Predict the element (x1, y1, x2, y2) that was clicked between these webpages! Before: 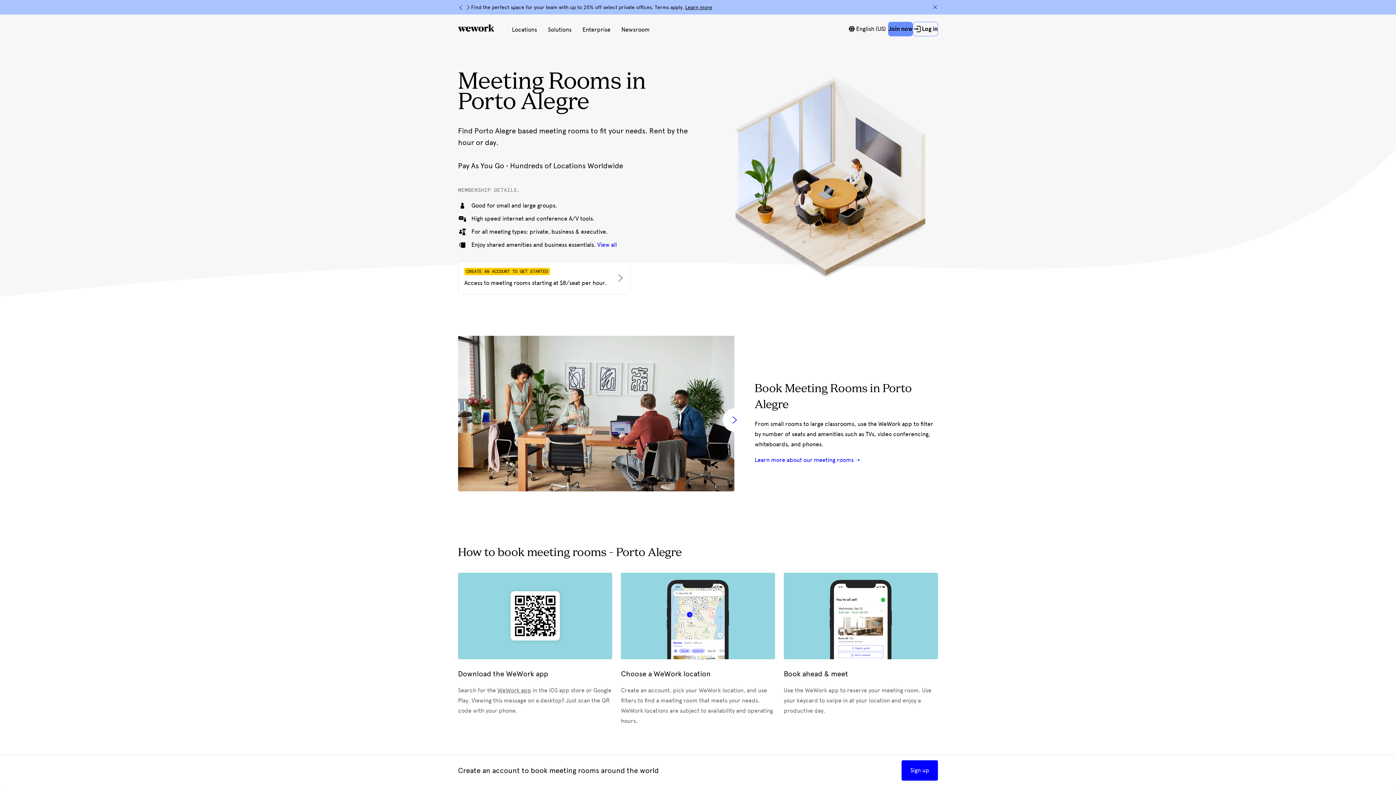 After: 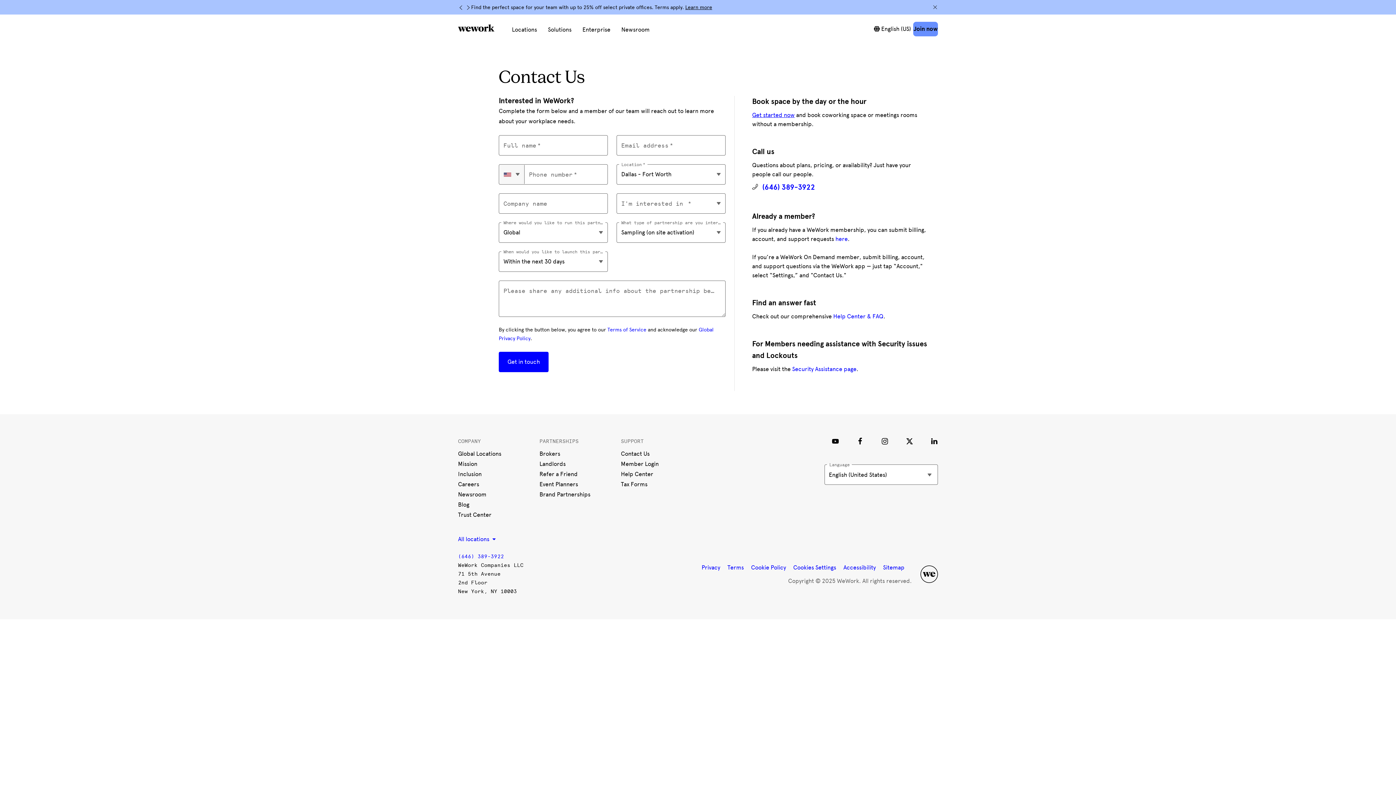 Action: bbox: (888, 21, 913, 36) label: Join now